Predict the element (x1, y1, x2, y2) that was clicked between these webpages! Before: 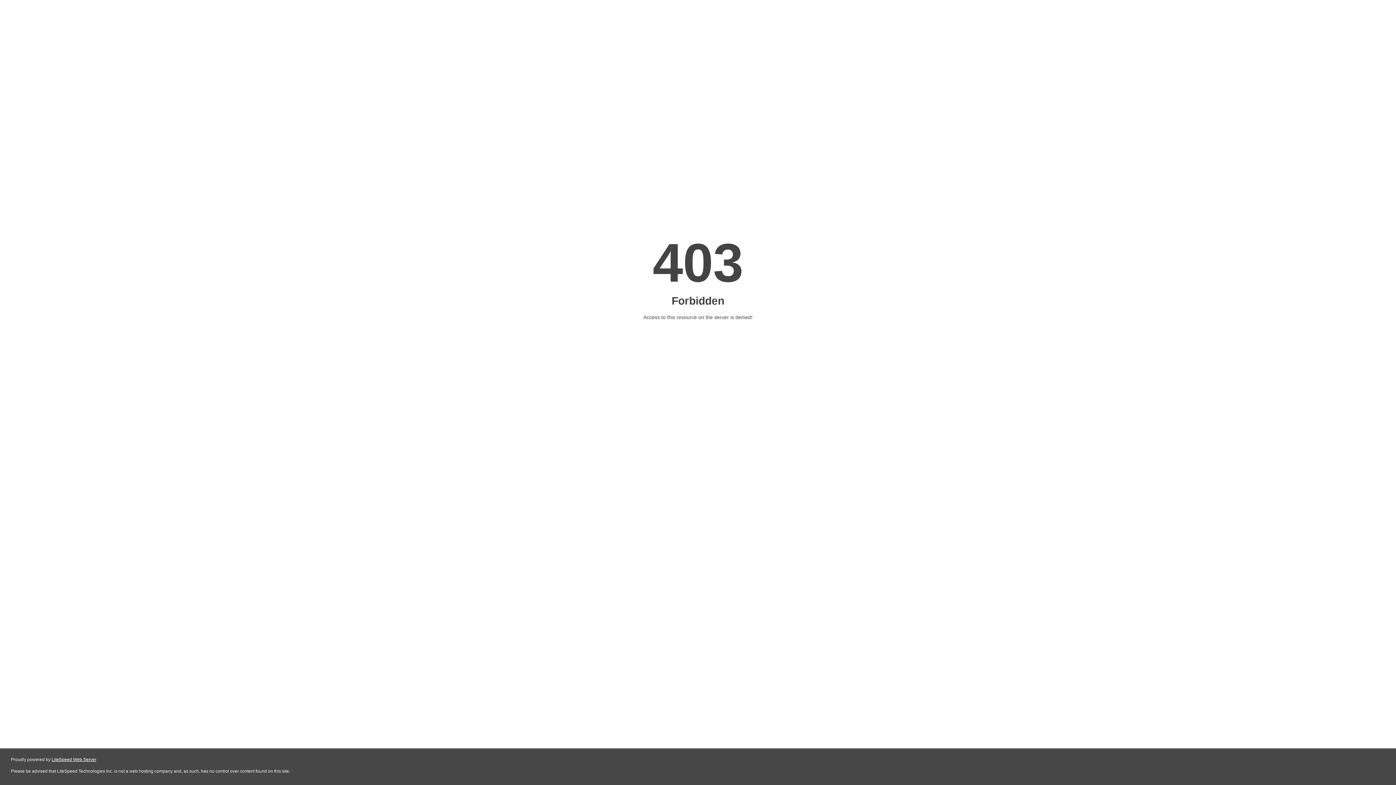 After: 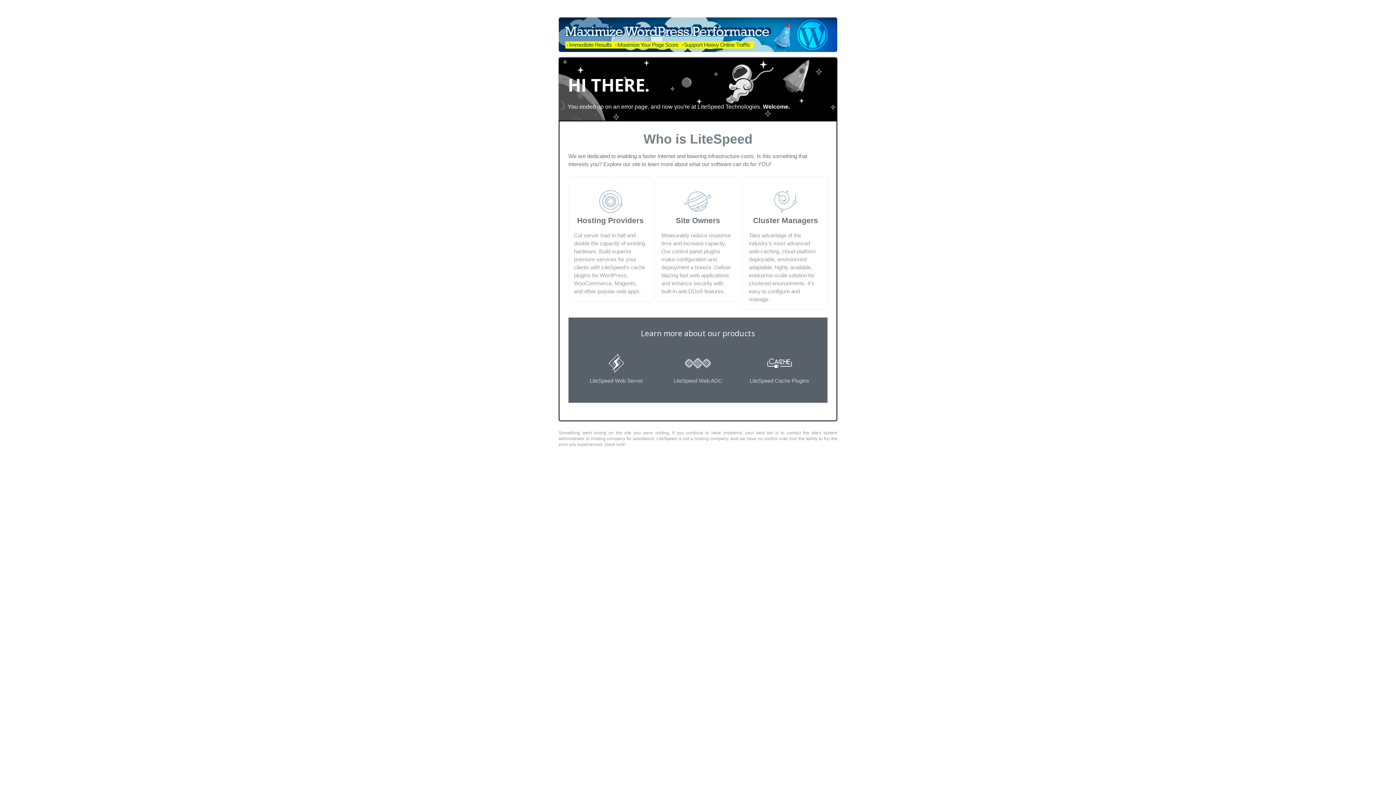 Action: label: LiteSpeed Web Server bbox: (51, 757, 96, 762)